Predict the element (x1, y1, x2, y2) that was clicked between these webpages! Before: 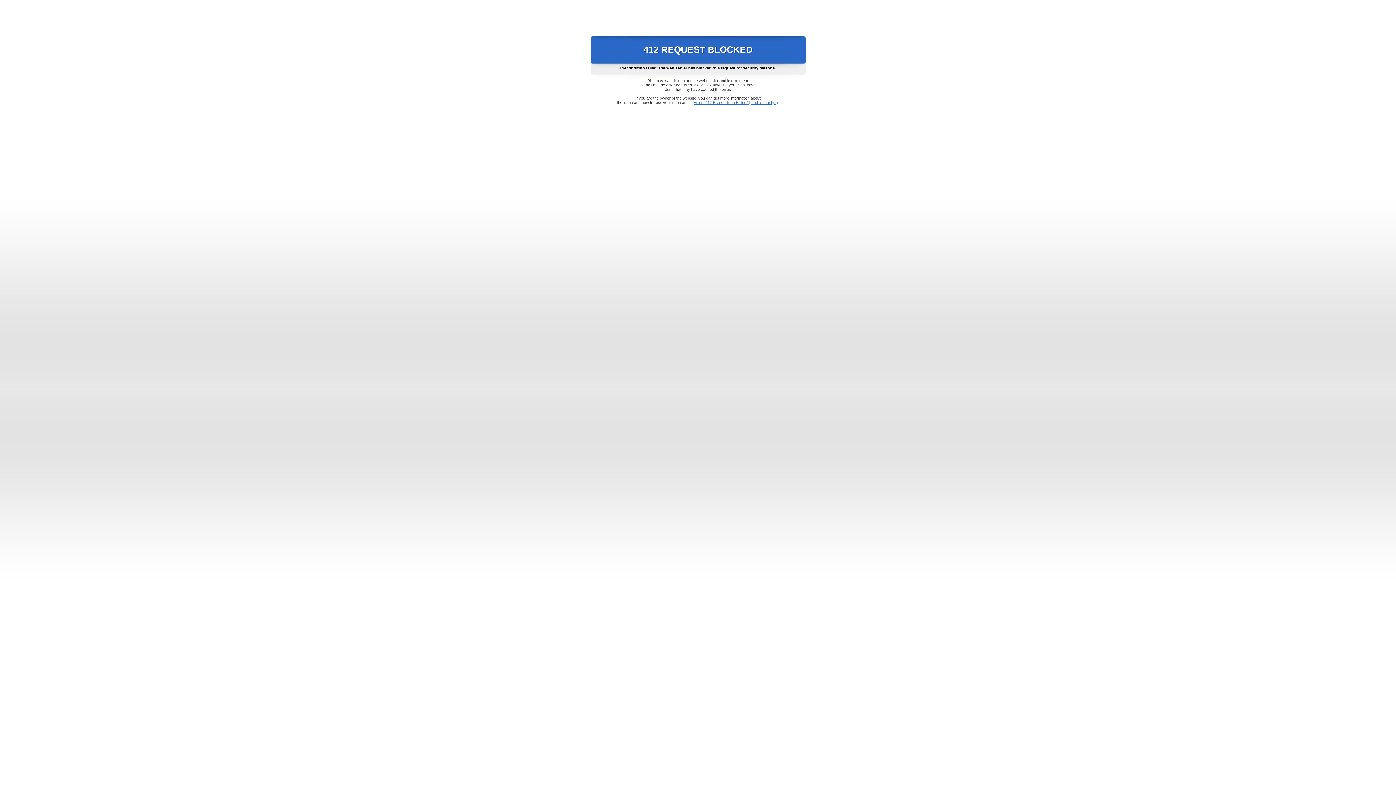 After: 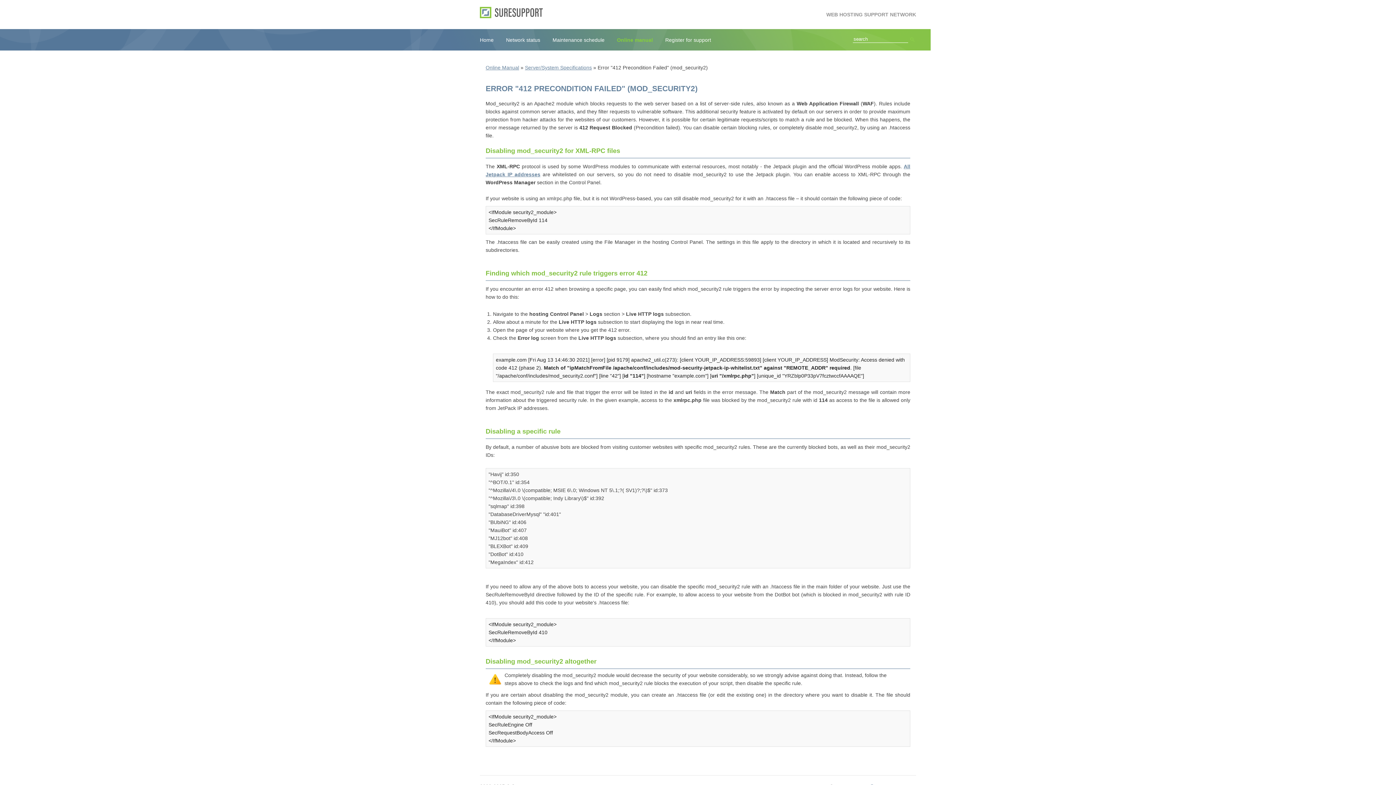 Action: bbox: (693, 100, 778, 104) label: Error "412 Precondition Failed" (mod_security2)